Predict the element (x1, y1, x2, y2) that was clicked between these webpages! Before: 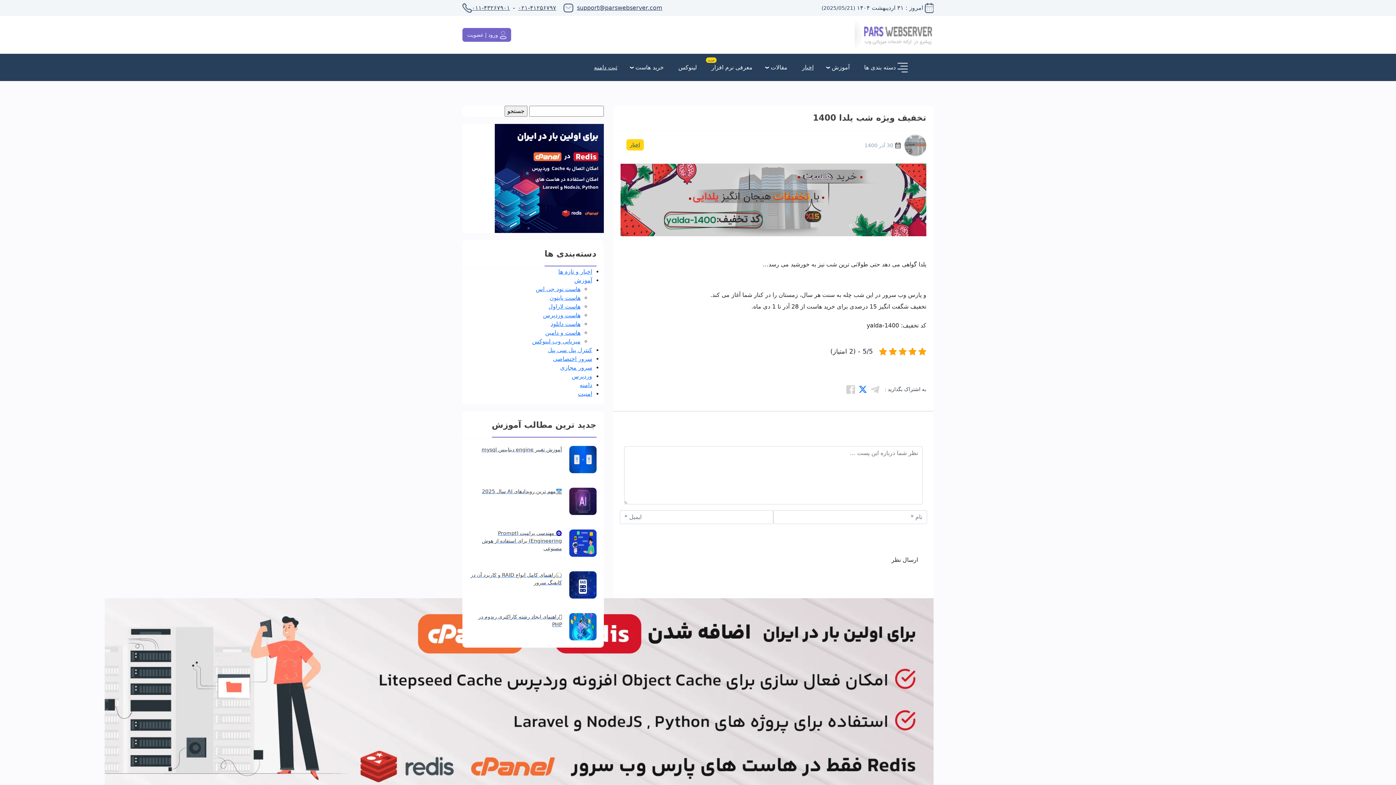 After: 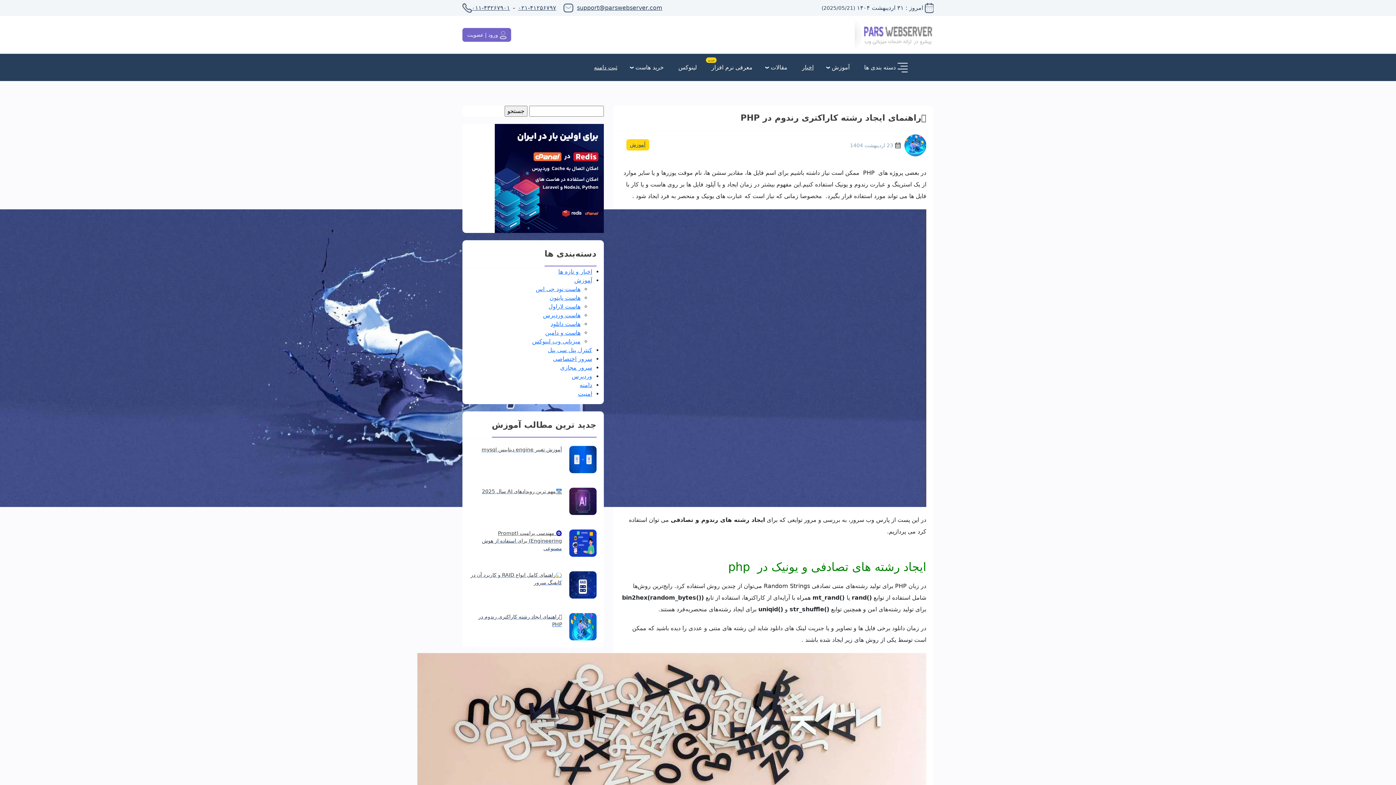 Action: label: 🪄راهنمای ایجاد رشته کاراکتری رندوم در PHP bbox: (462, 606, 603, 648)